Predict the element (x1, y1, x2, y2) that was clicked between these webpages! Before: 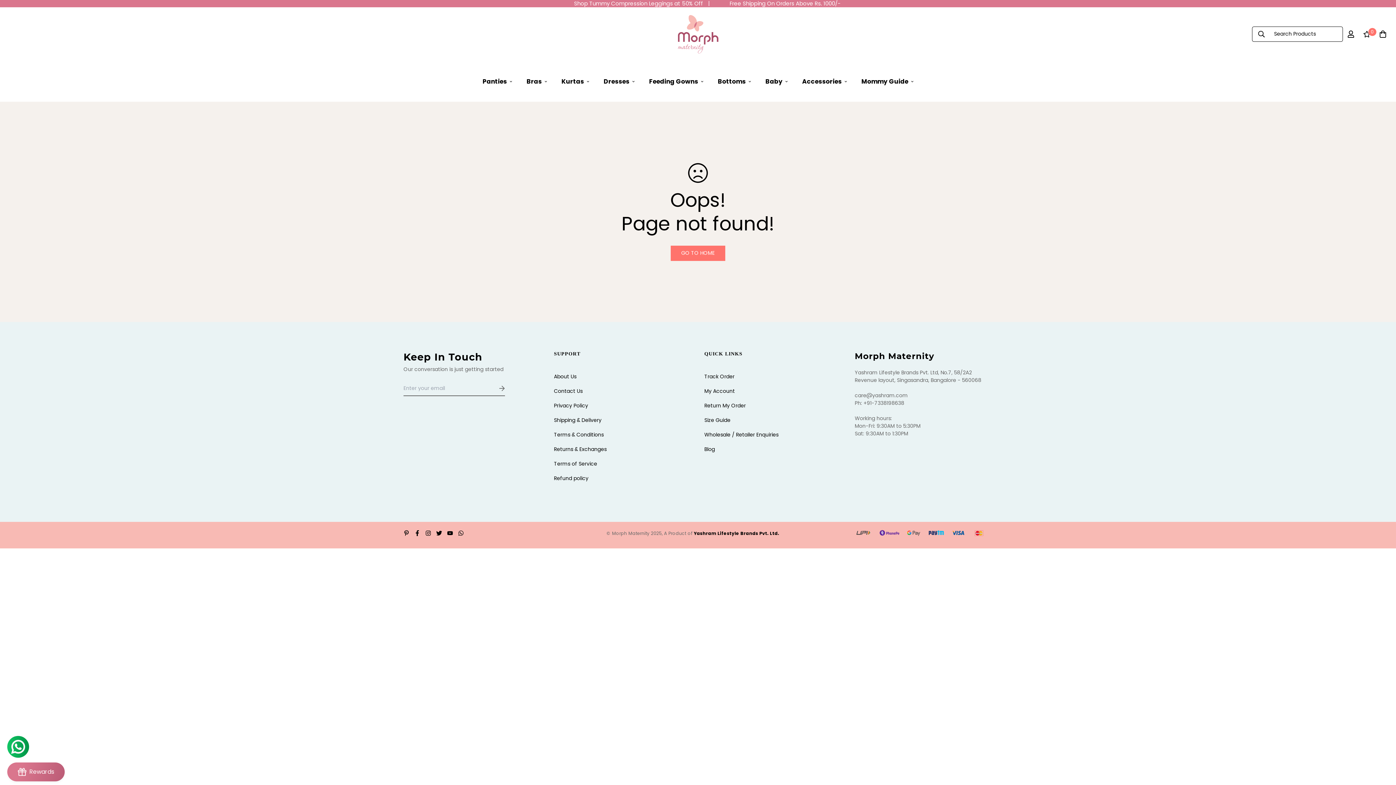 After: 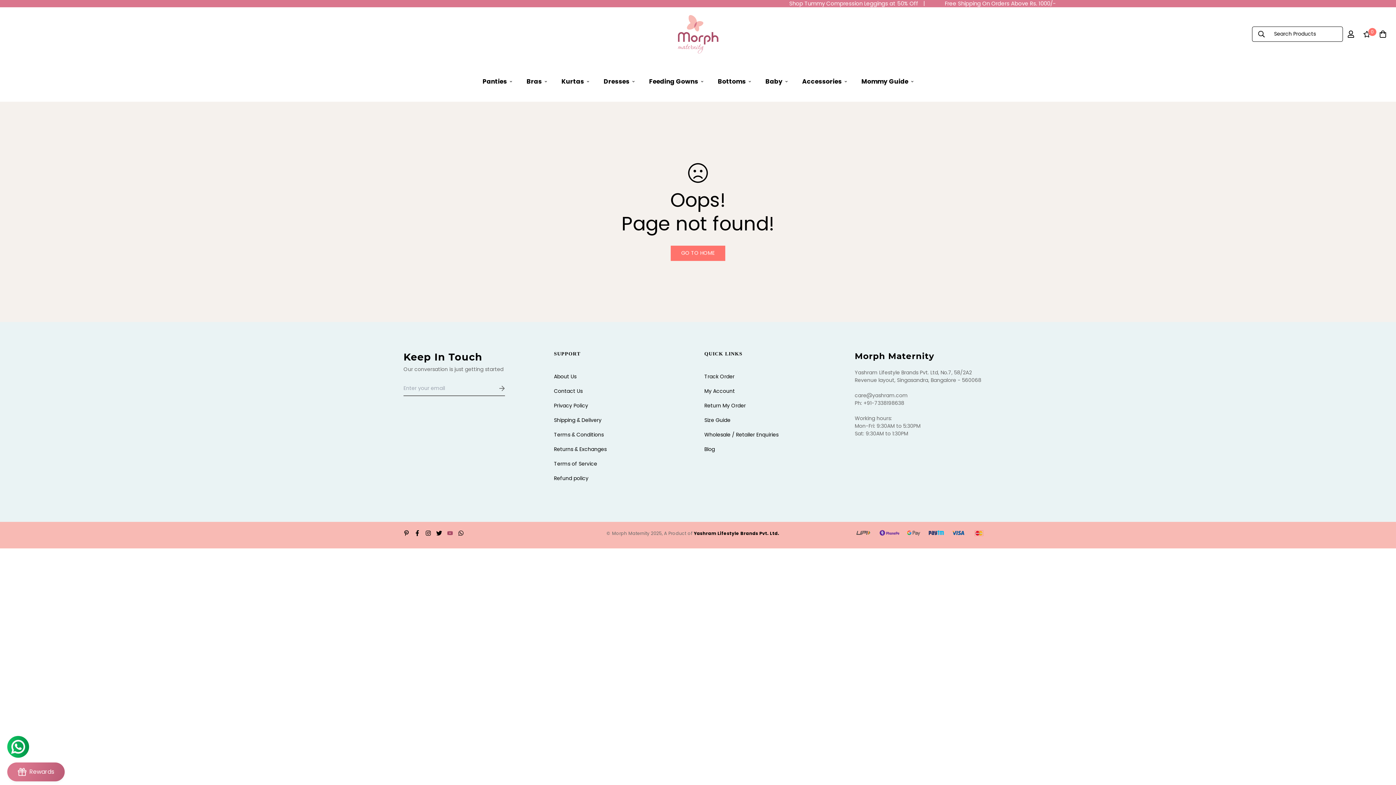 Action: bbox: (444, 530, 455, 536)